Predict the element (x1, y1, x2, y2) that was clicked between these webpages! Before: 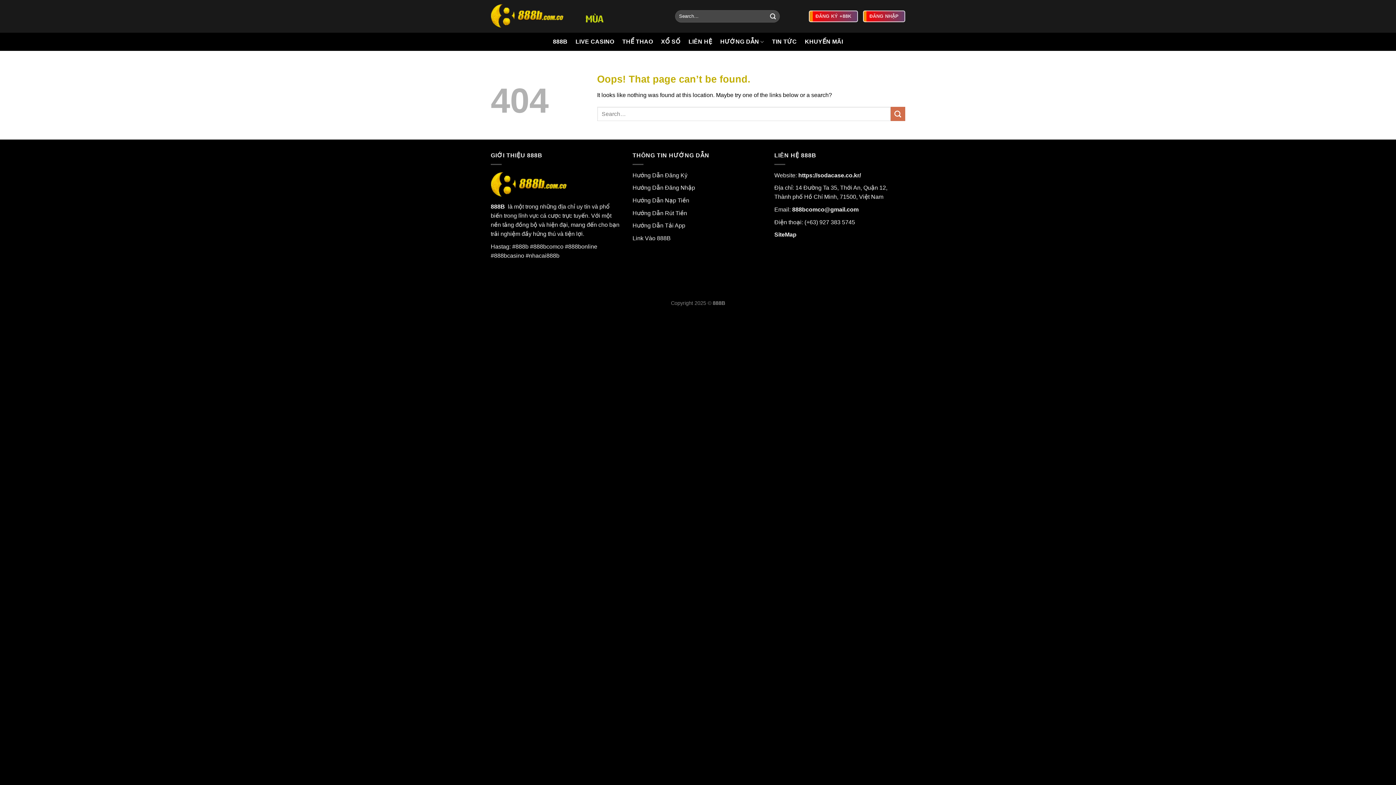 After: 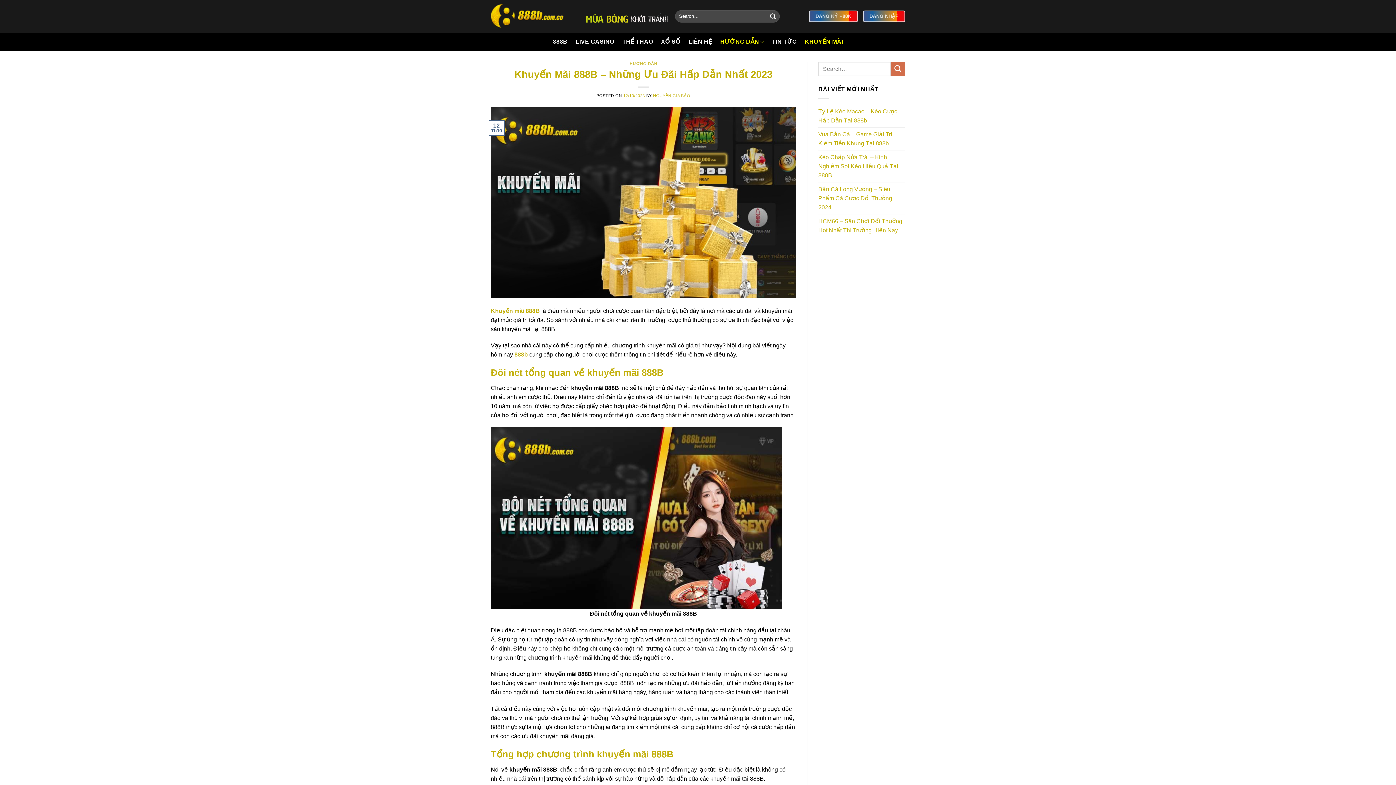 Action: label: KHUYẾN MÃI bbox: (805, 35, 843, 48)